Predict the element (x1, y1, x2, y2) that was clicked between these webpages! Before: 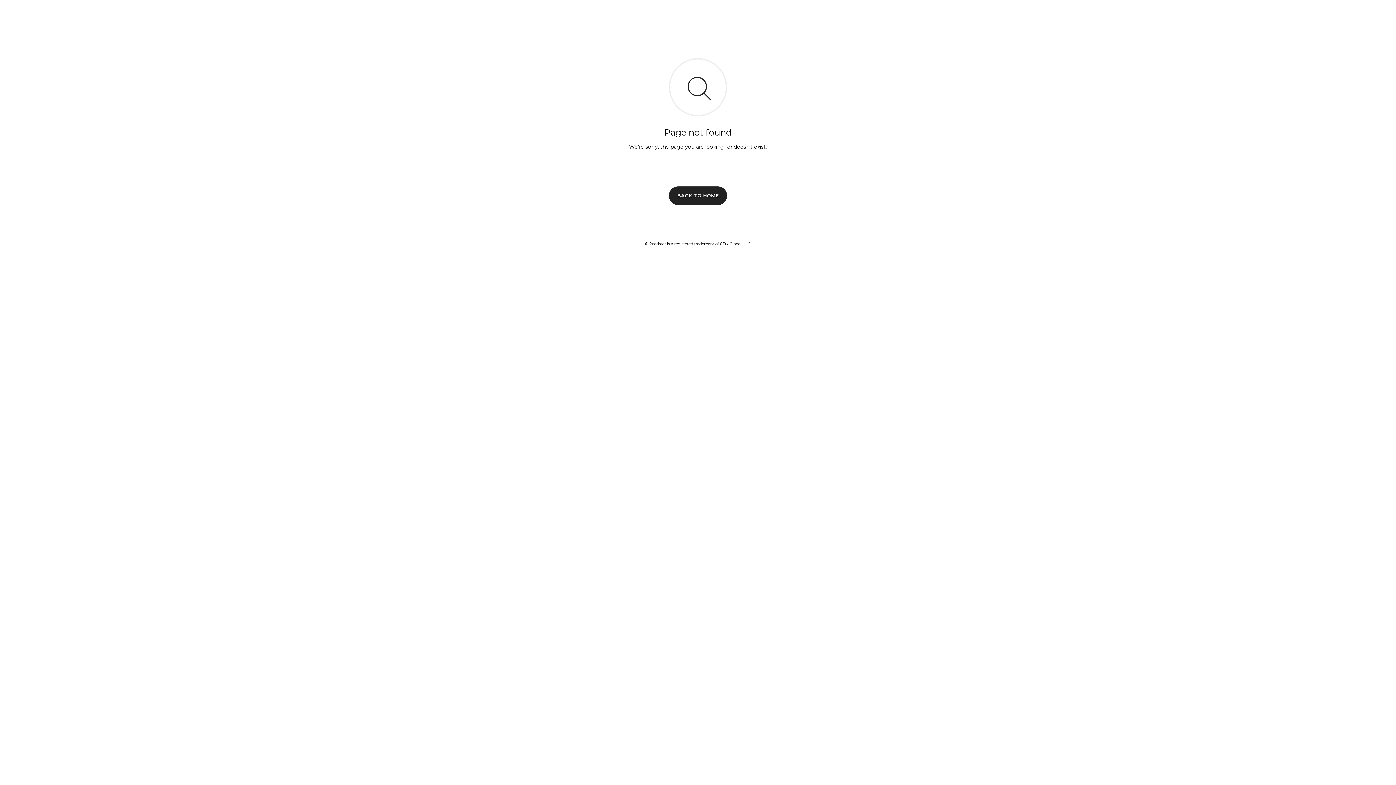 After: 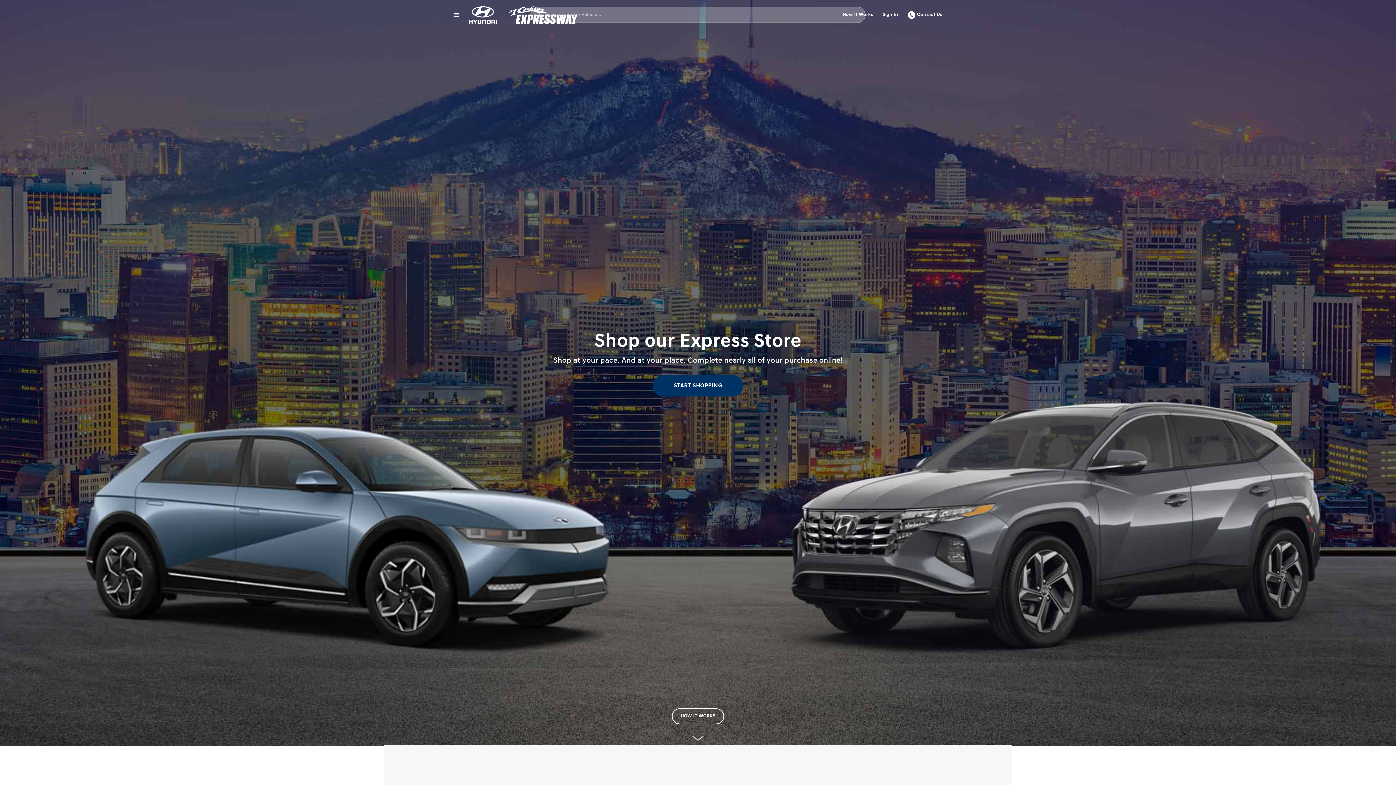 Action: label: BACK TO HOME bbox: (669, 186, 727, 204)